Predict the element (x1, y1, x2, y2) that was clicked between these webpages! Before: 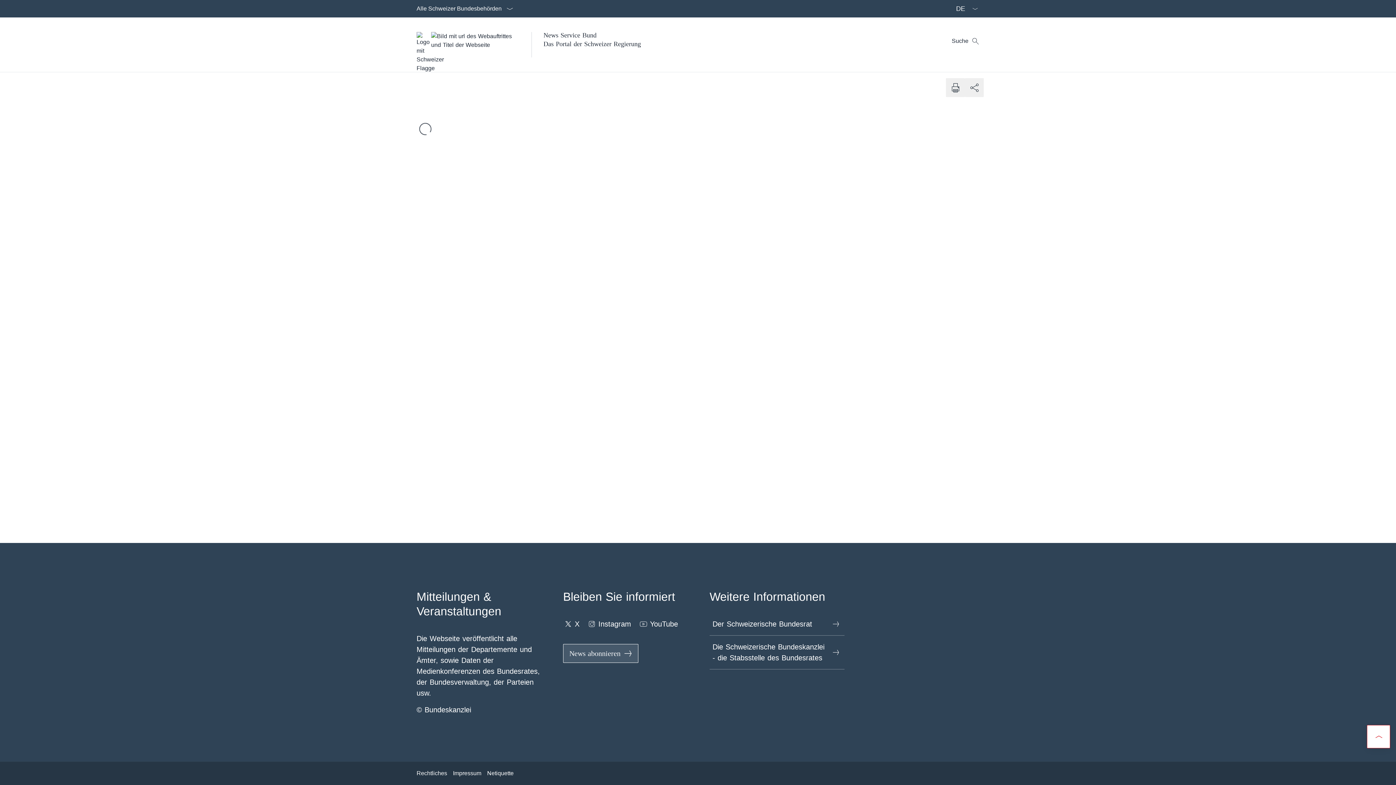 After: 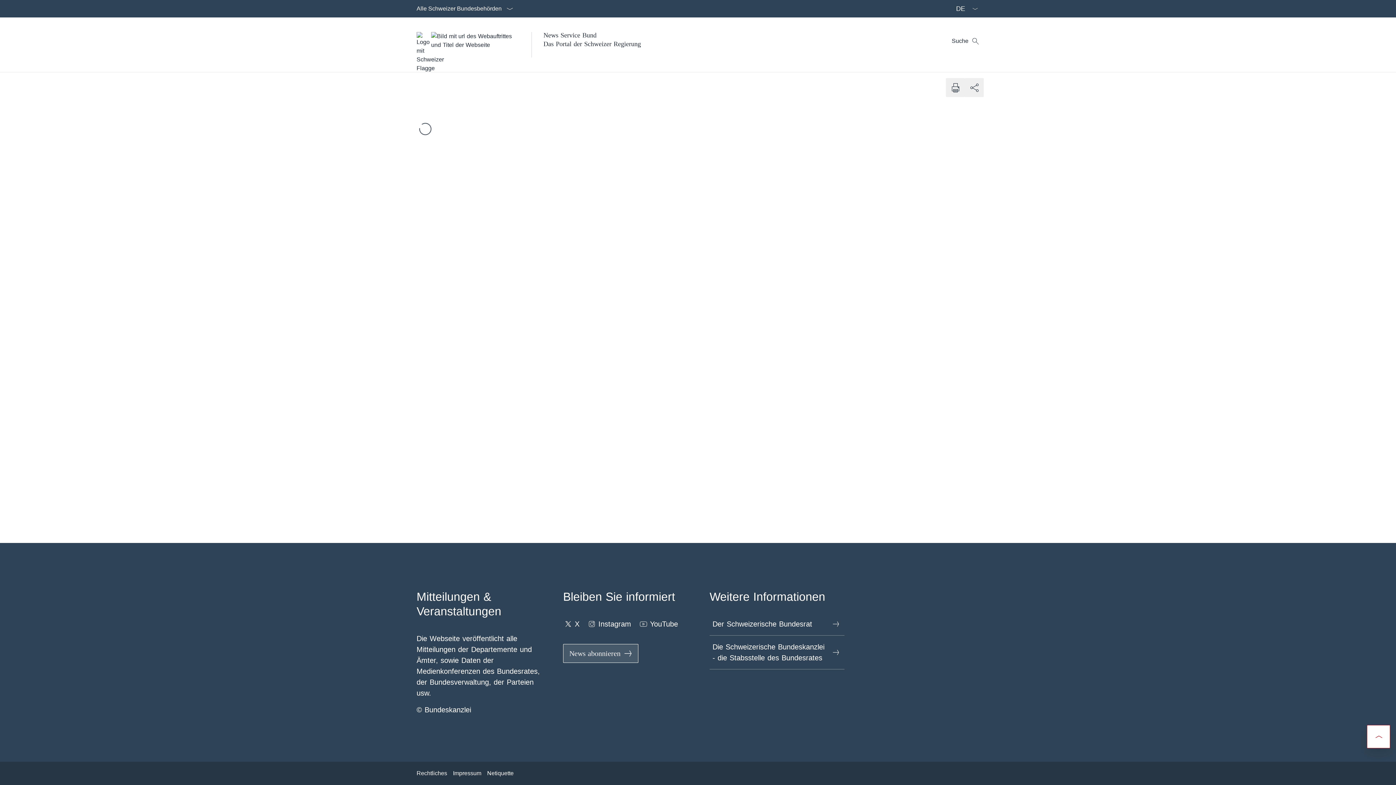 Action: label: Nach oben scrollen  bbox: (1367, 725, 1390, 748)